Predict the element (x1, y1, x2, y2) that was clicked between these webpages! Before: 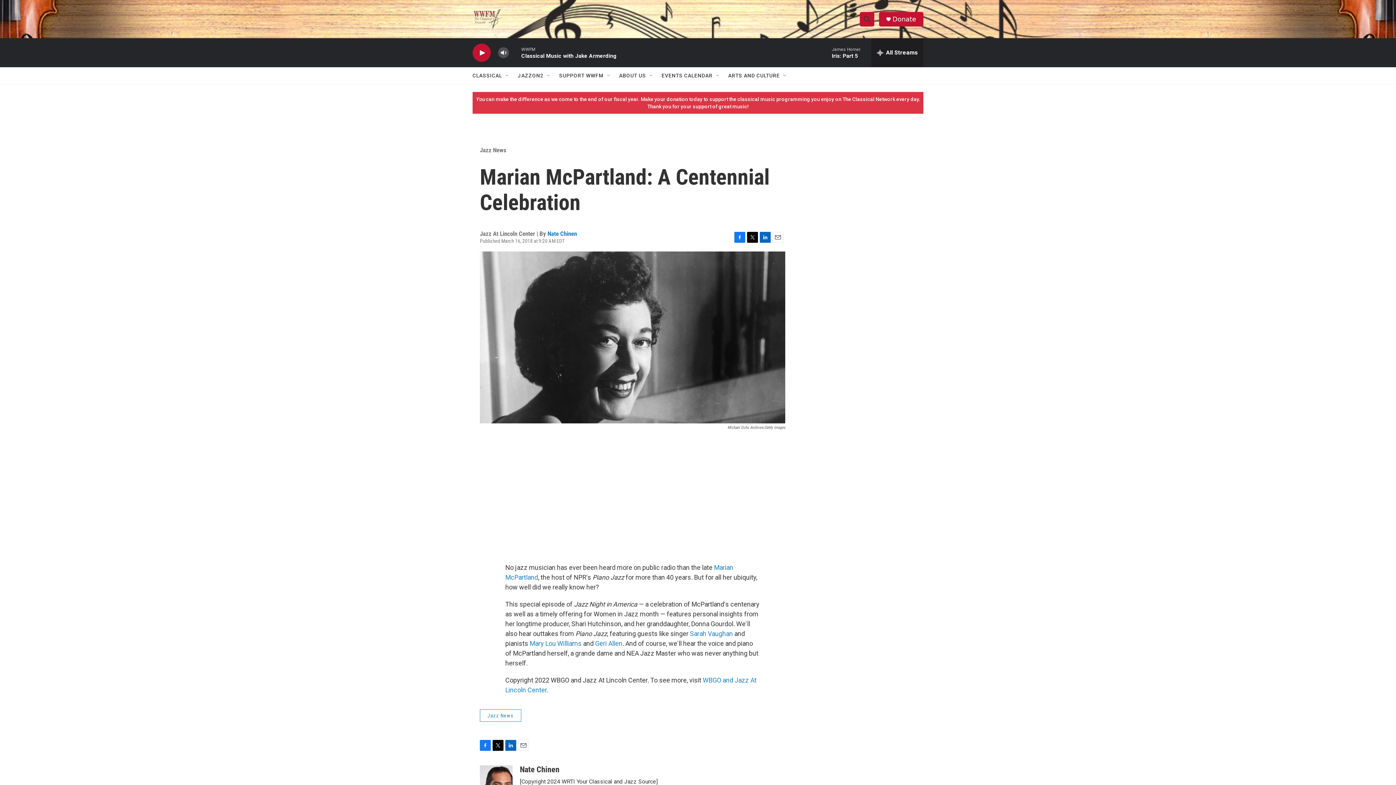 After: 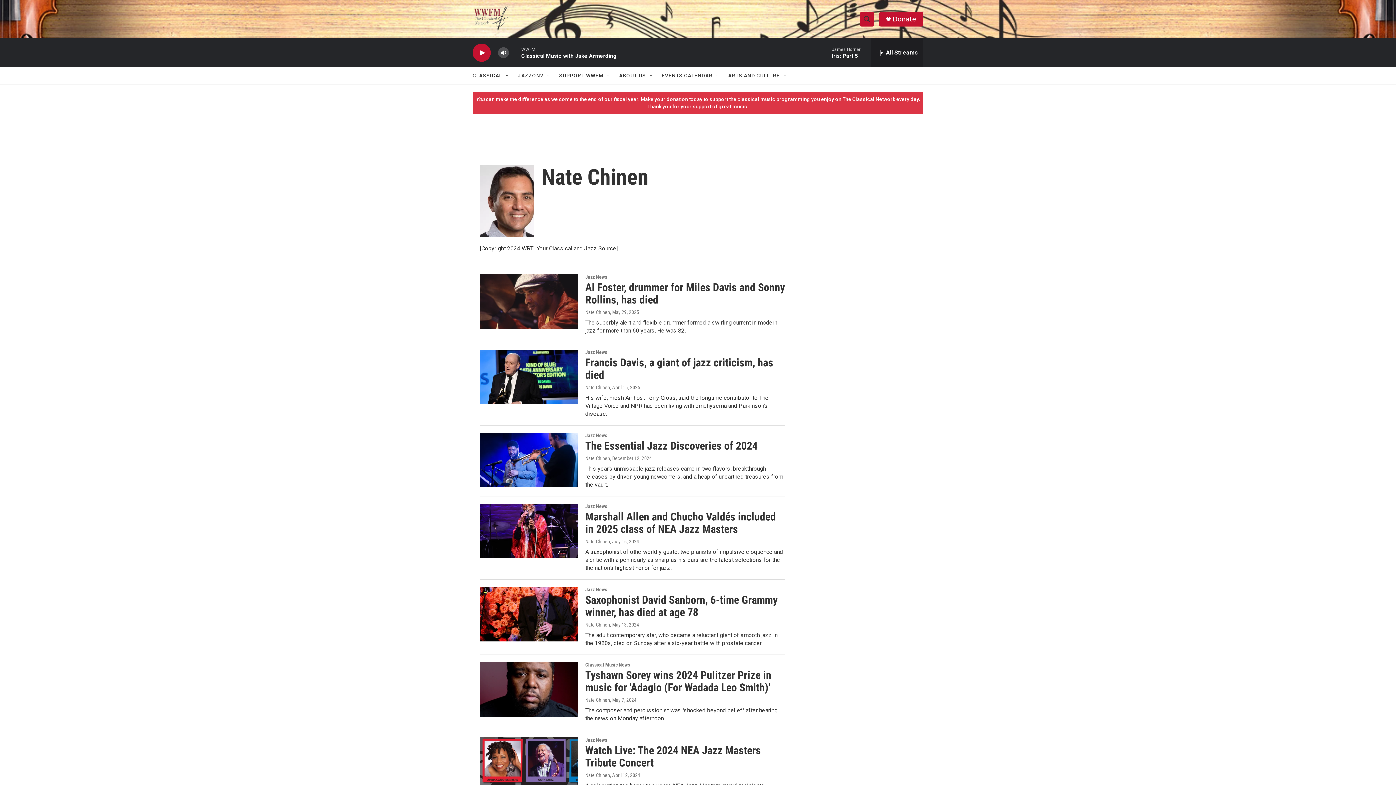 Action: bbox: (520, 765, 559, 774) label: Nate Chinen